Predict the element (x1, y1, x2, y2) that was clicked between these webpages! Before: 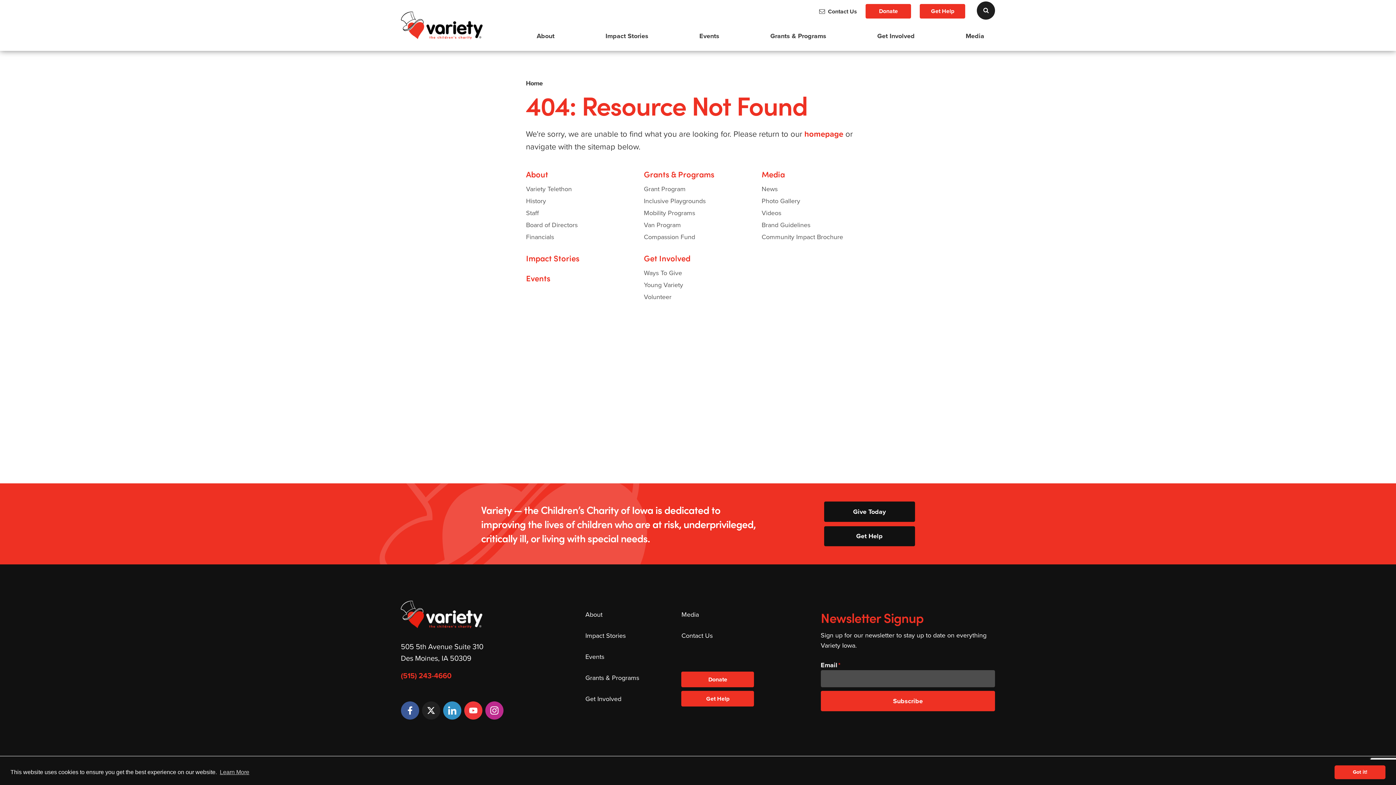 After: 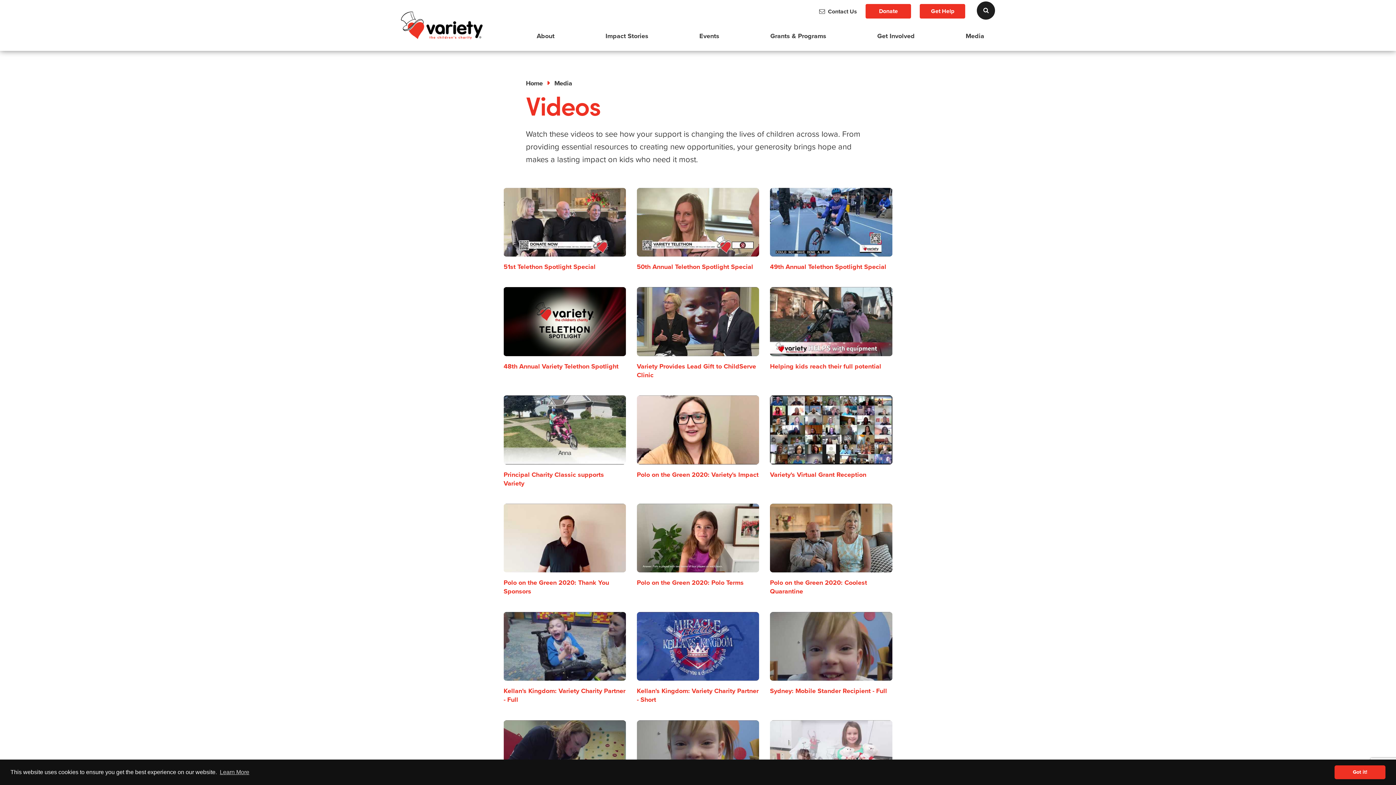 Action: bbox: (761, 207, 781, 219) label: Videos